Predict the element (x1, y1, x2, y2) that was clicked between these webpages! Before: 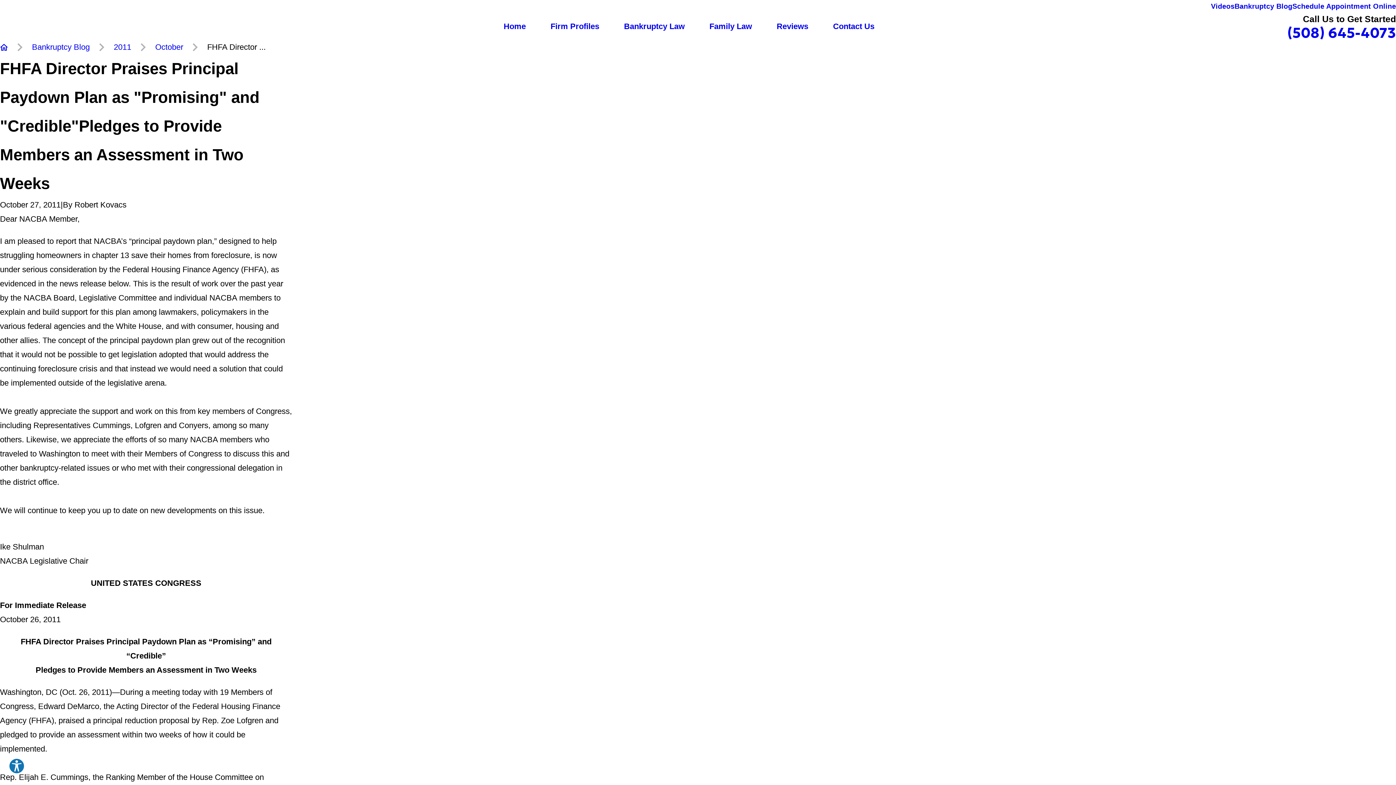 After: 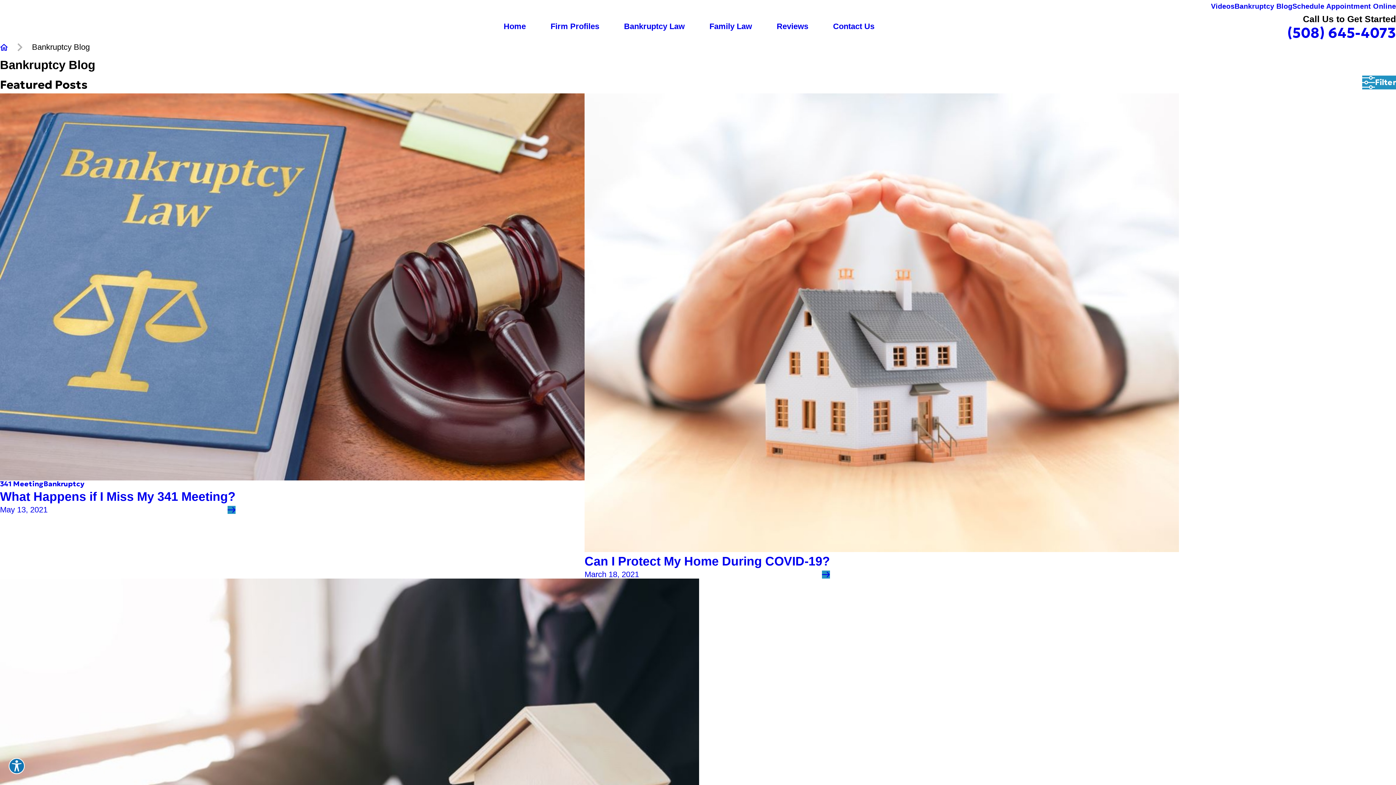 Action: bbox: (32, 40, 89, 54) label: Bankruptcy Blog